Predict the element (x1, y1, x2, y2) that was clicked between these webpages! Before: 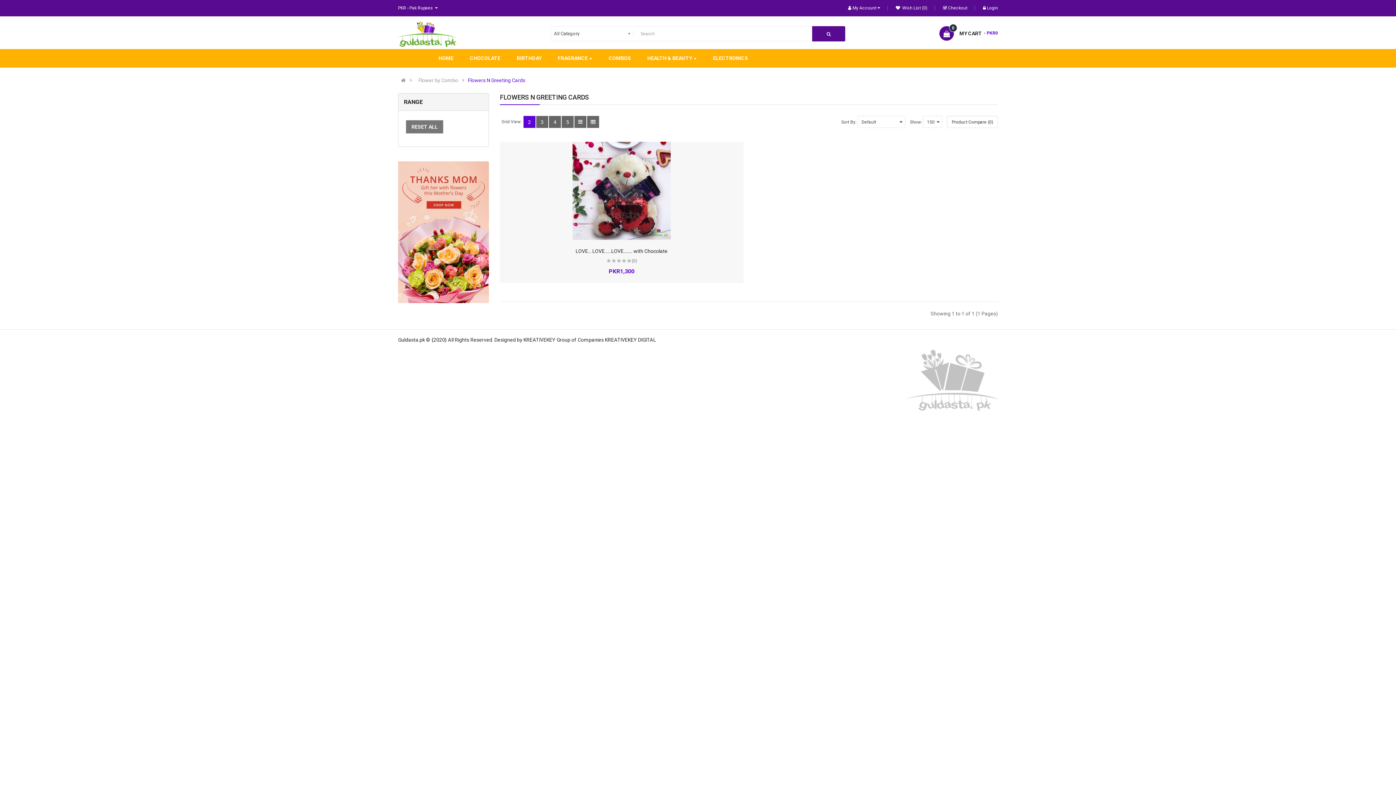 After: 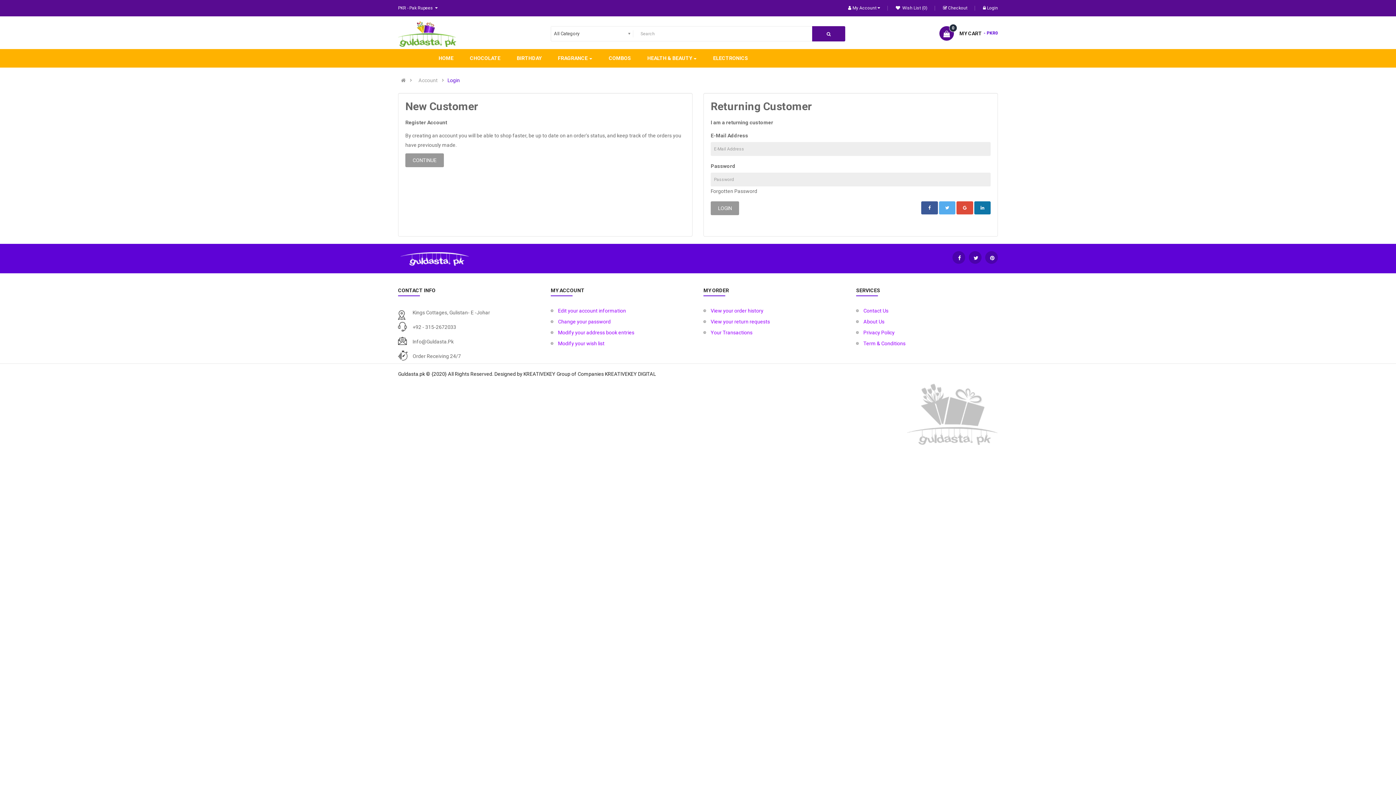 Action: label:  Wish List (0) bbox: (894, 5, 927, 10)